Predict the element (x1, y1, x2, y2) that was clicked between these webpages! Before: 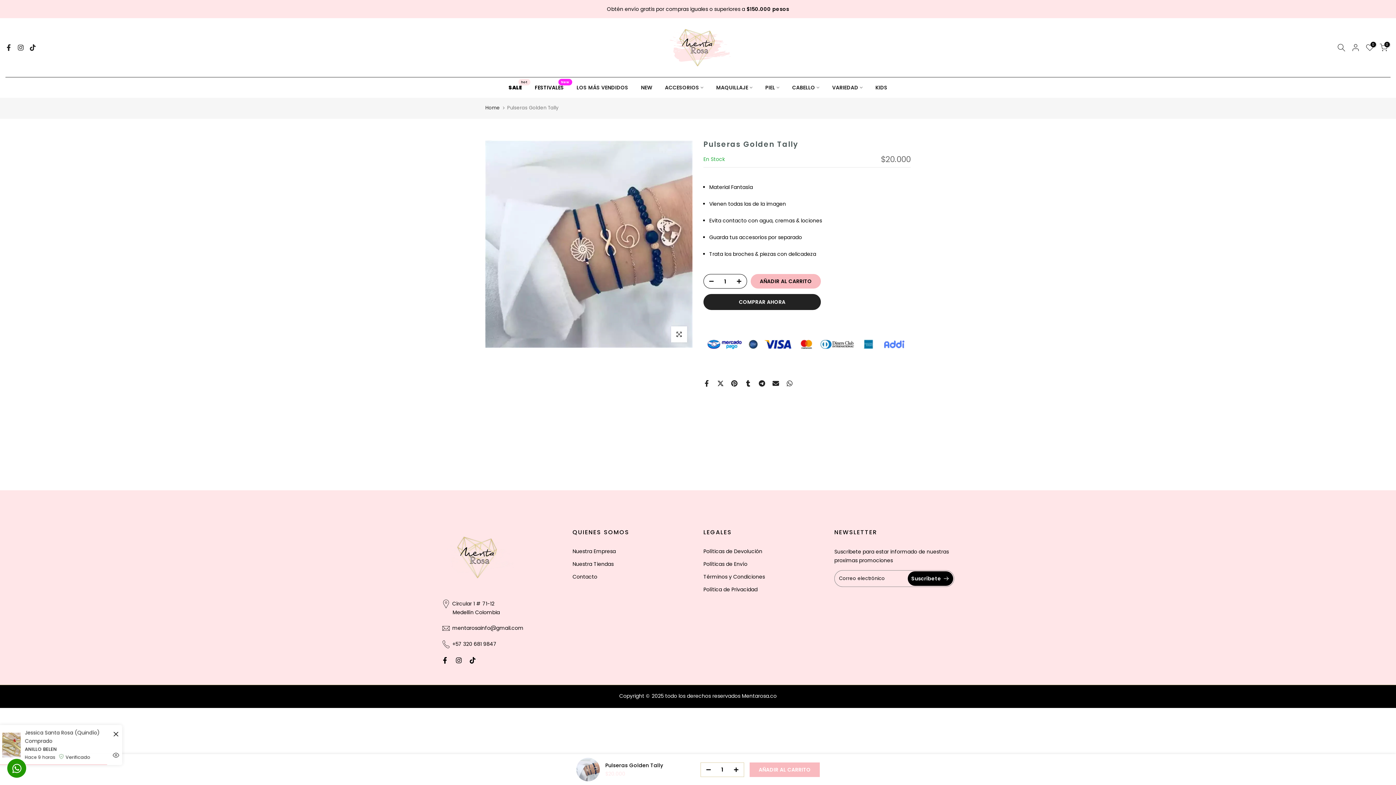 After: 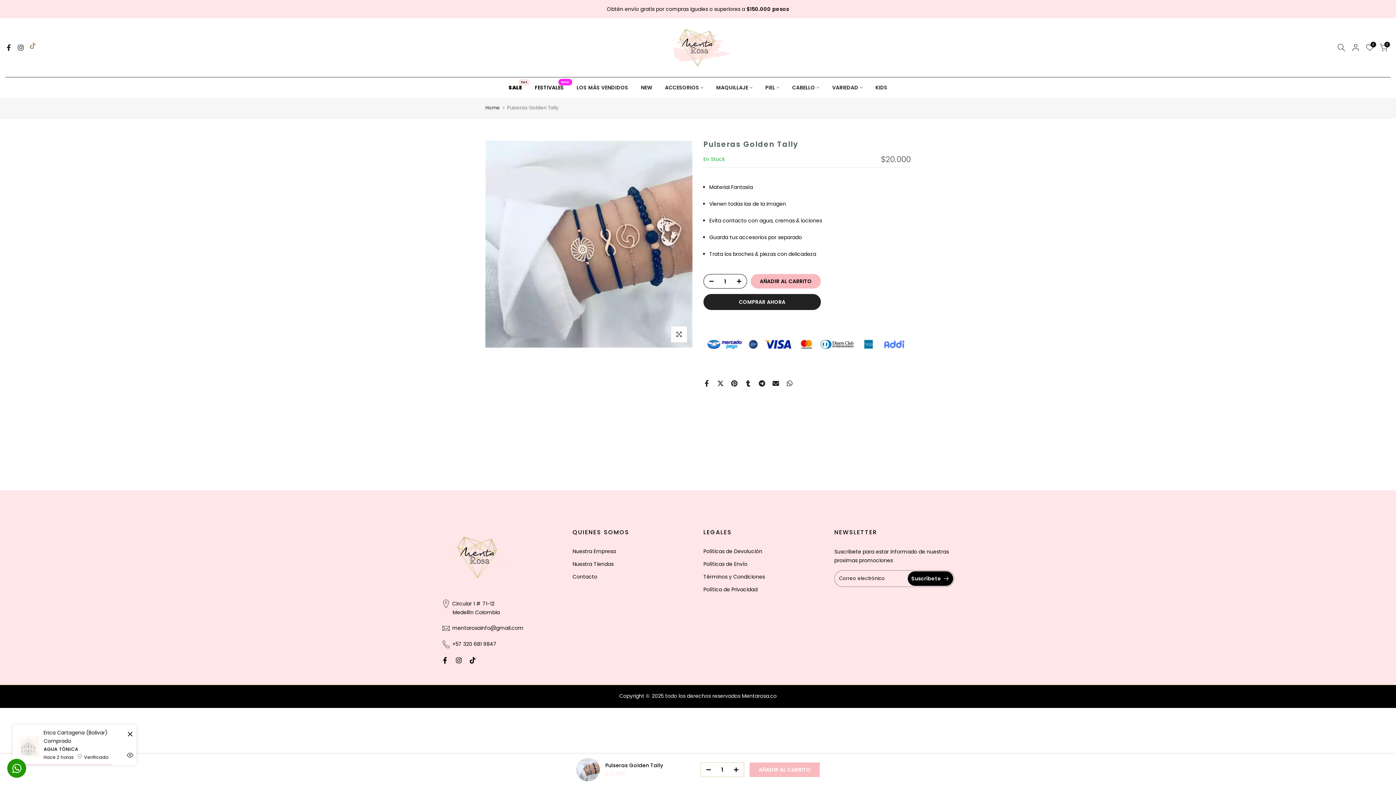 Action: bbox: (29, 43, 36, 52)